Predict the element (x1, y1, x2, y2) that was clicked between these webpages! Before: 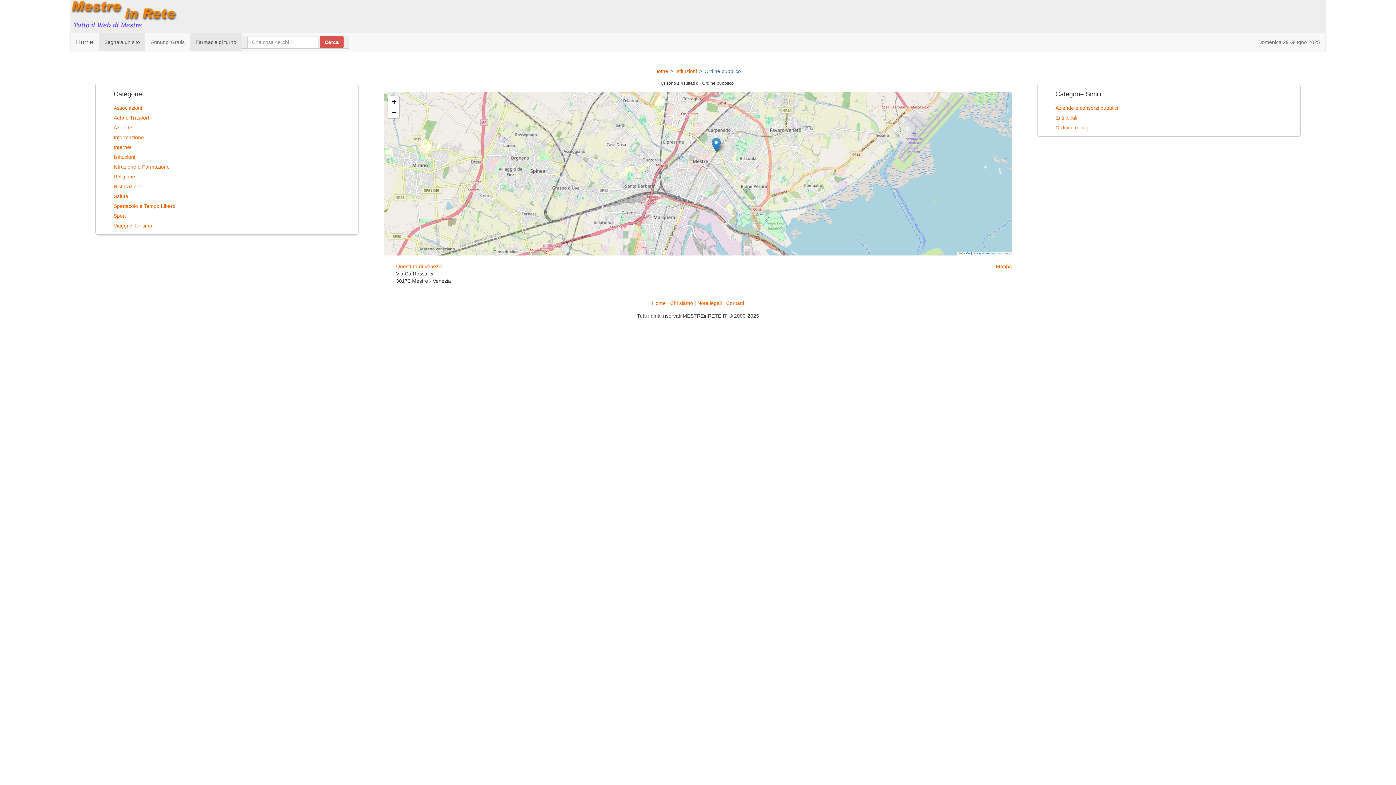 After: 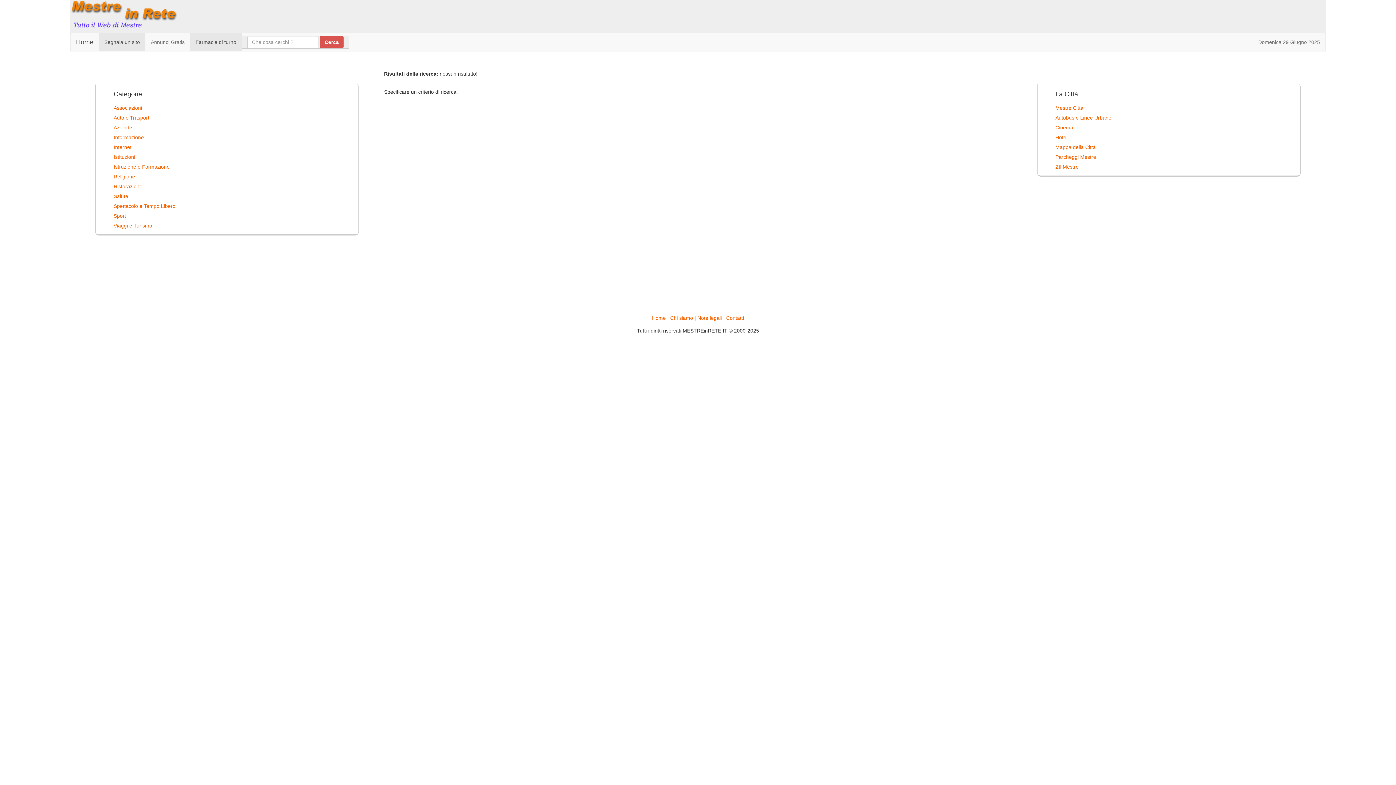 Action: label: Cerca bbox: (320, 36, 343, 48)